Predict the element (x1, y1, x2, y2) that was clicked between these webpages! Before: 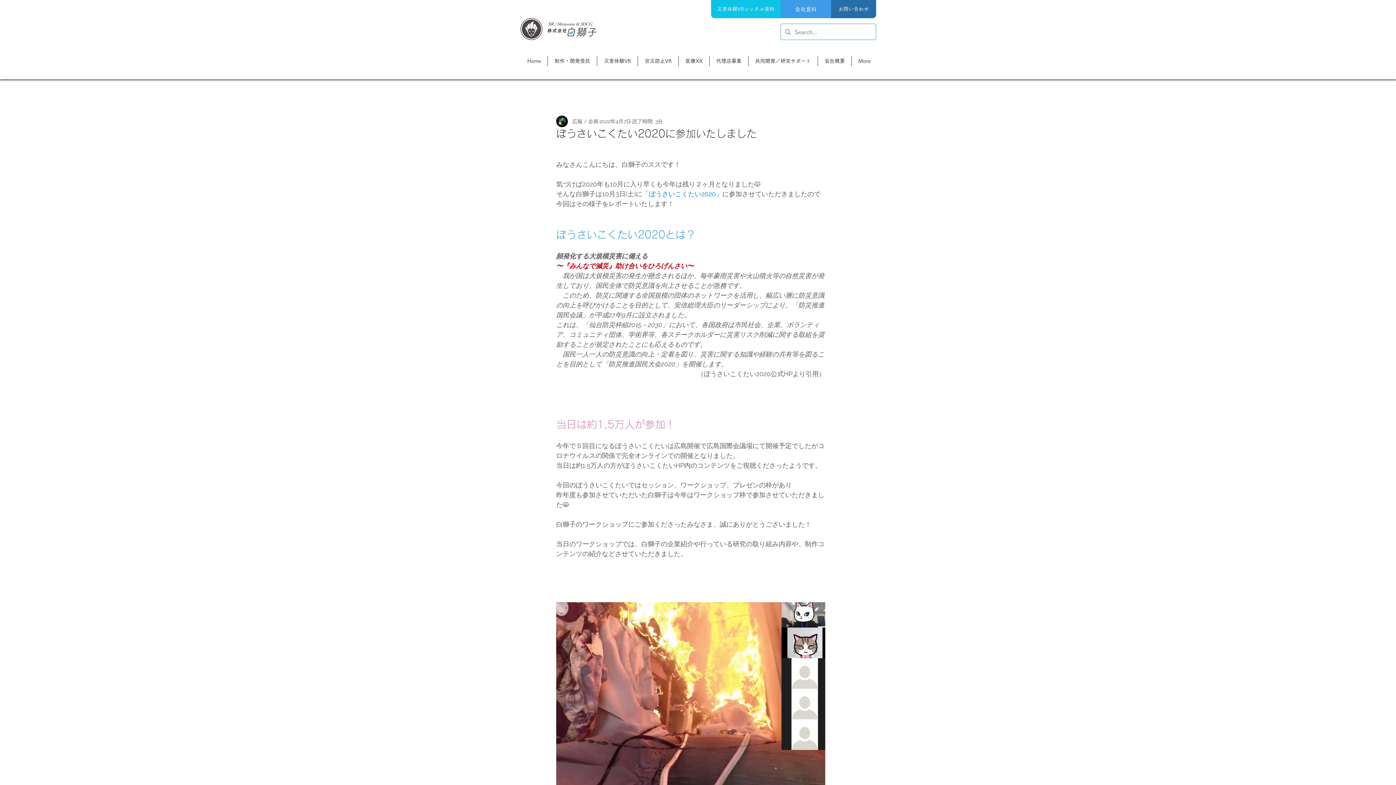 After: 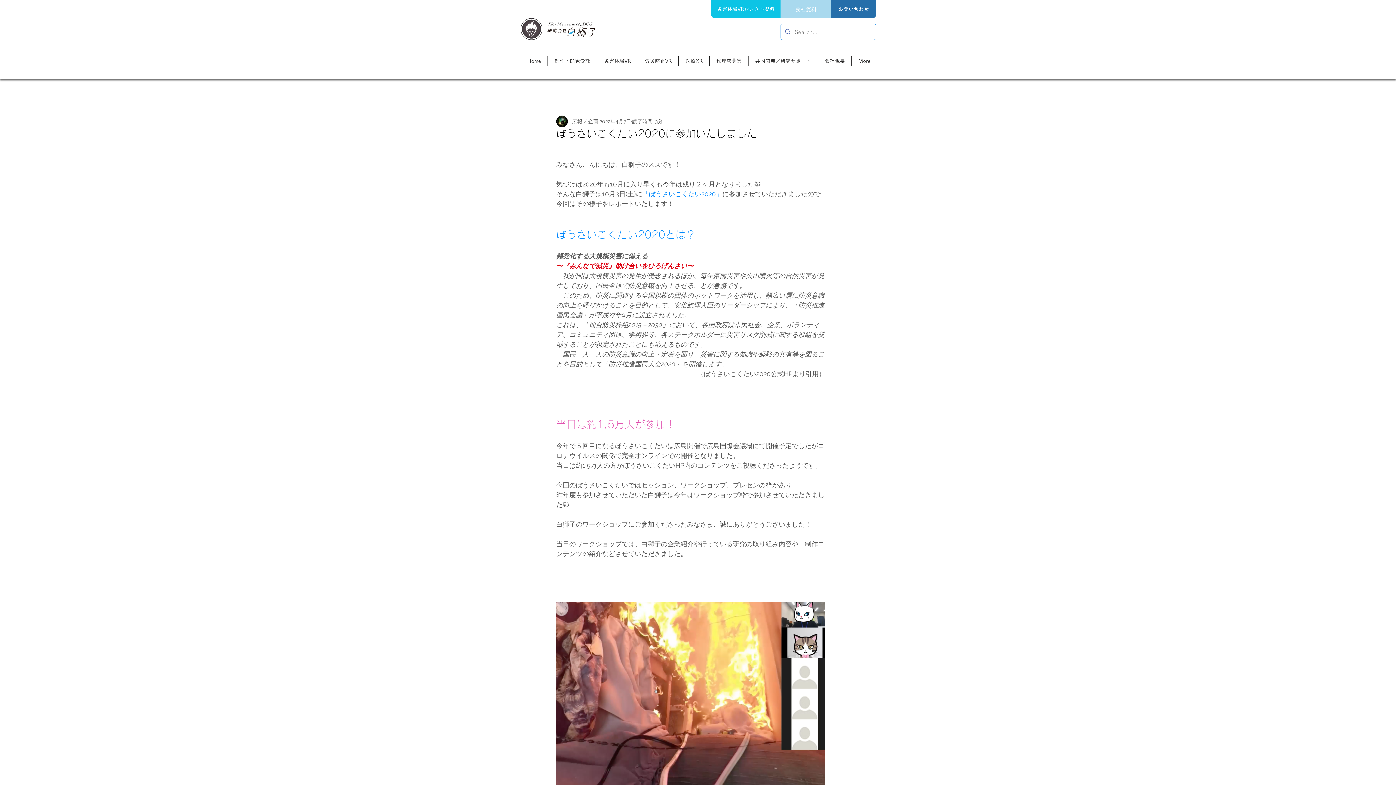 Action: label: 会社資料 bbox: (780, 0, 831, 18)